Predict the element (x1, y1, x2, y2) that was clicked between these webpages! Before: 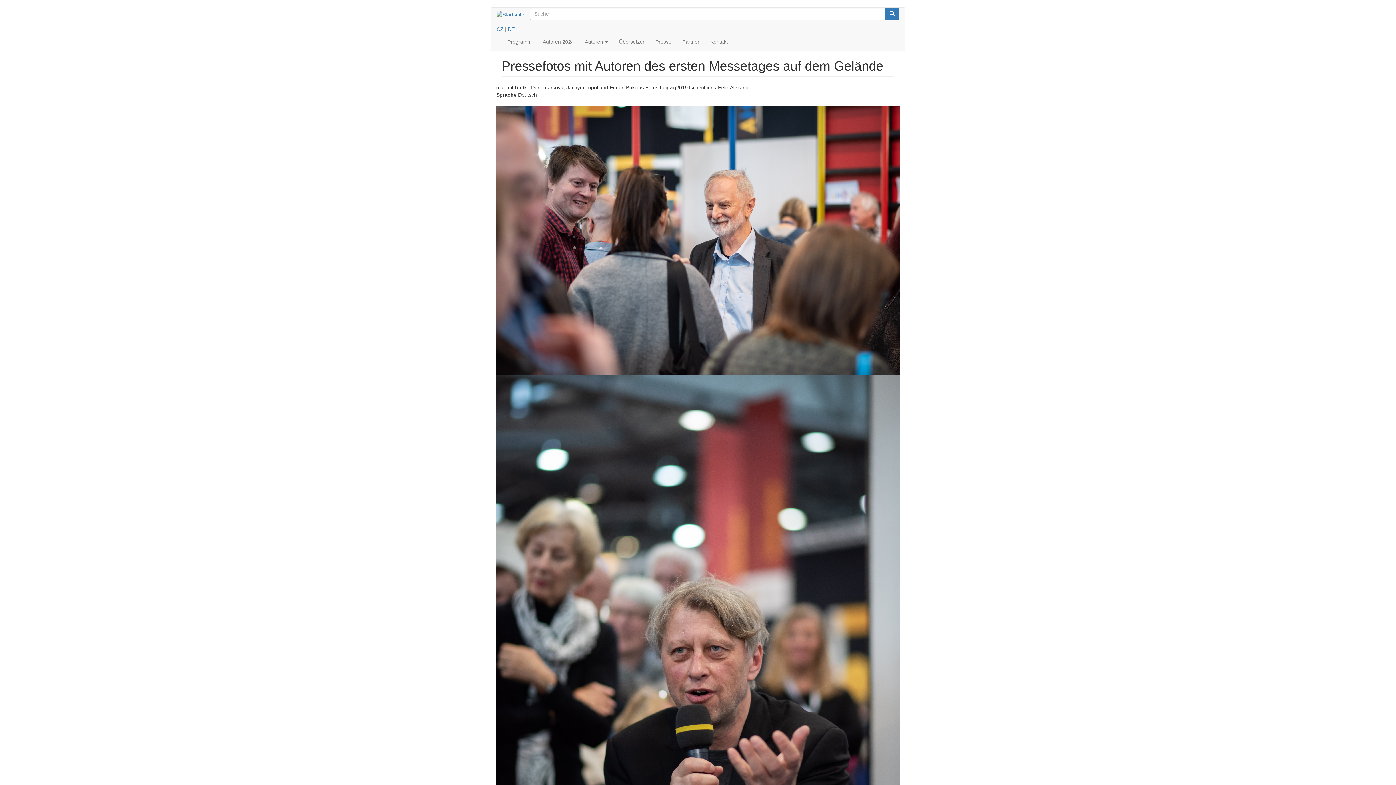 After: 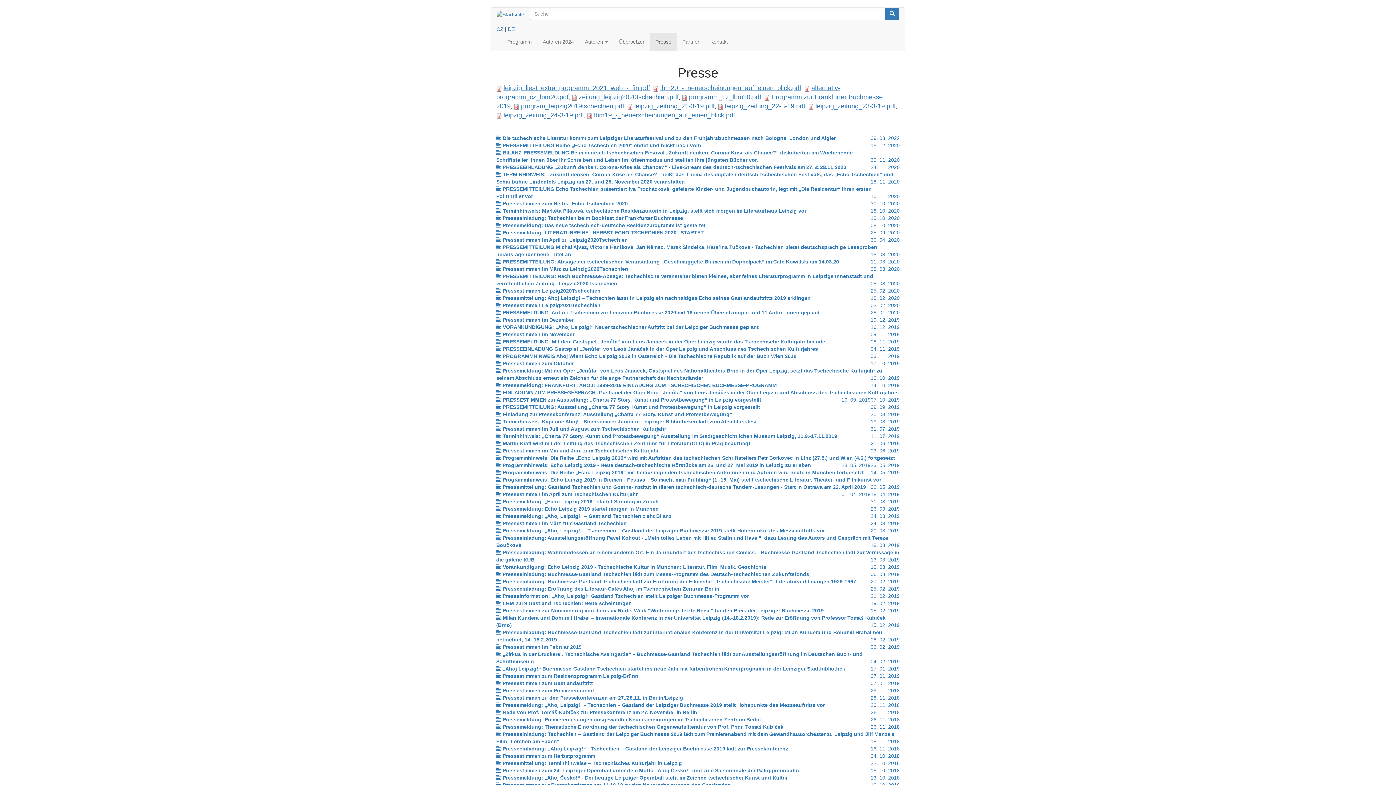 Action: bbox: (650, 32, 677, 50) label: Presse